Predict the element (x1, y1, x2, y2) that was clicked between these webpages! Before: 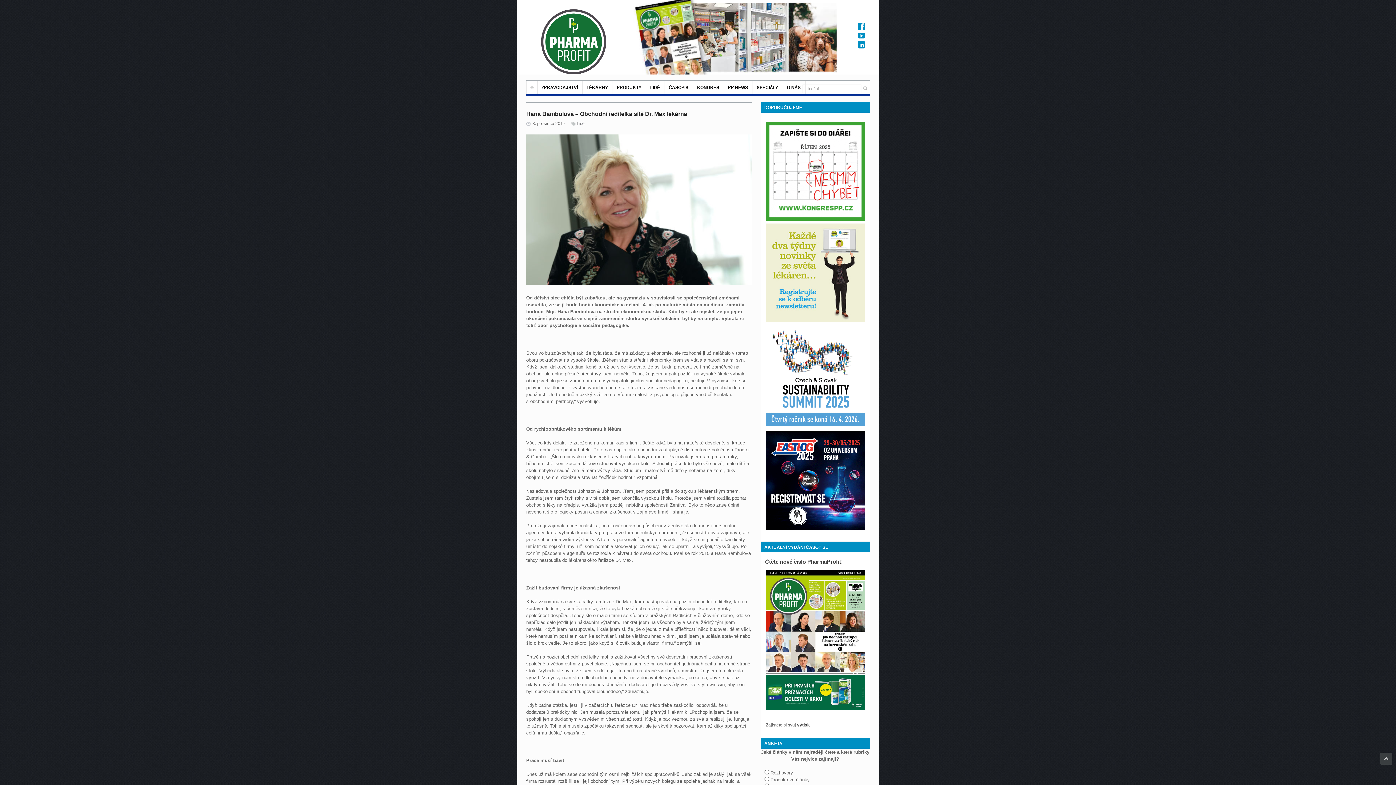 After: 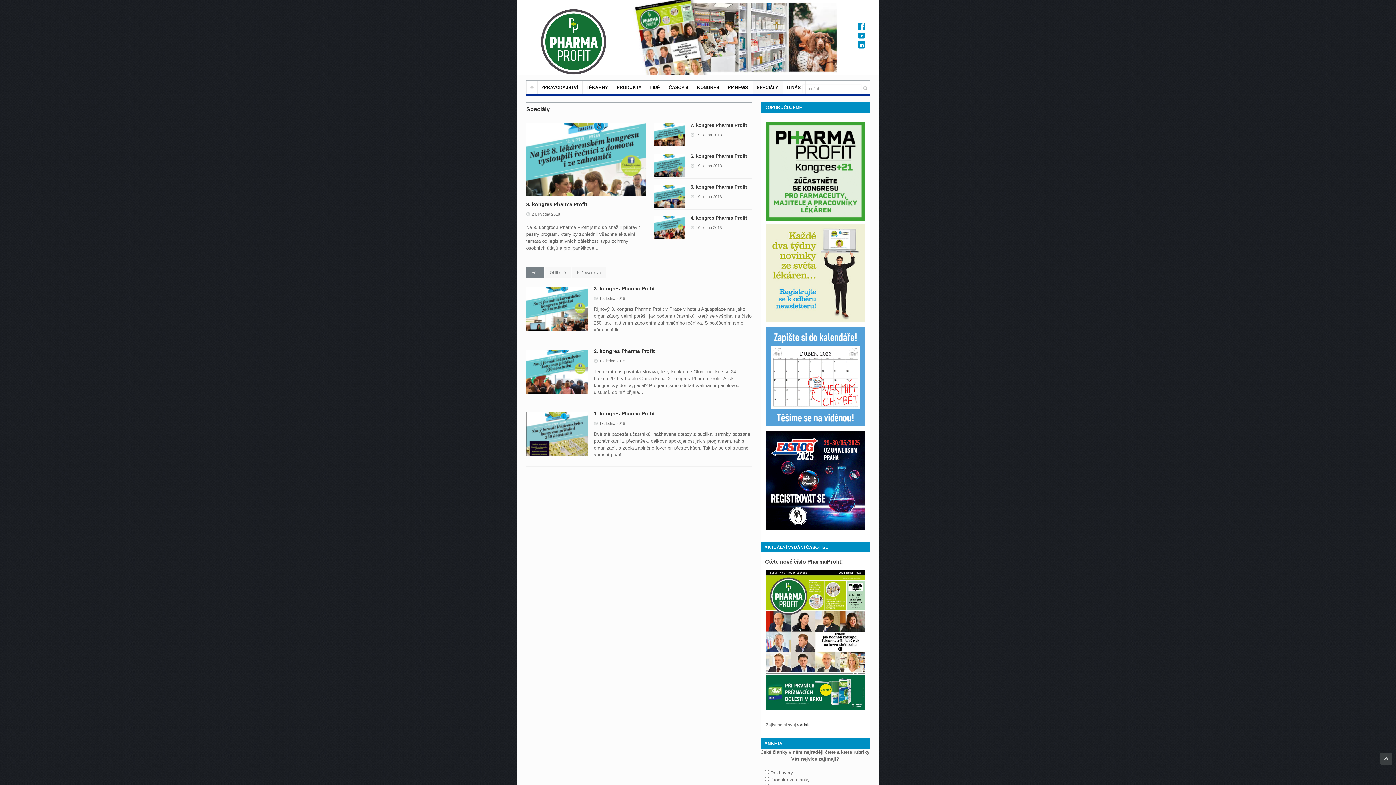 Action: label: SPECIÁLY bbox: (752, 81, 783, 93)